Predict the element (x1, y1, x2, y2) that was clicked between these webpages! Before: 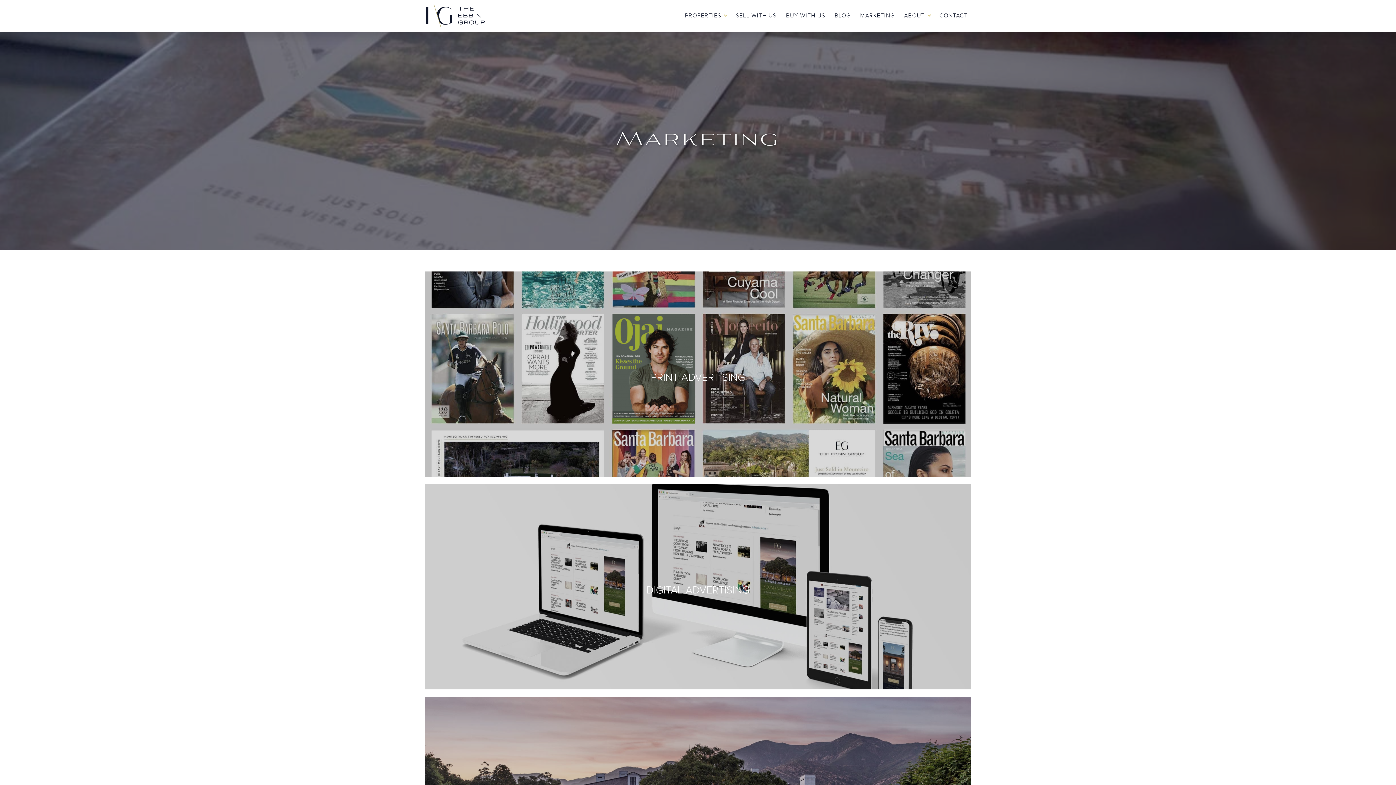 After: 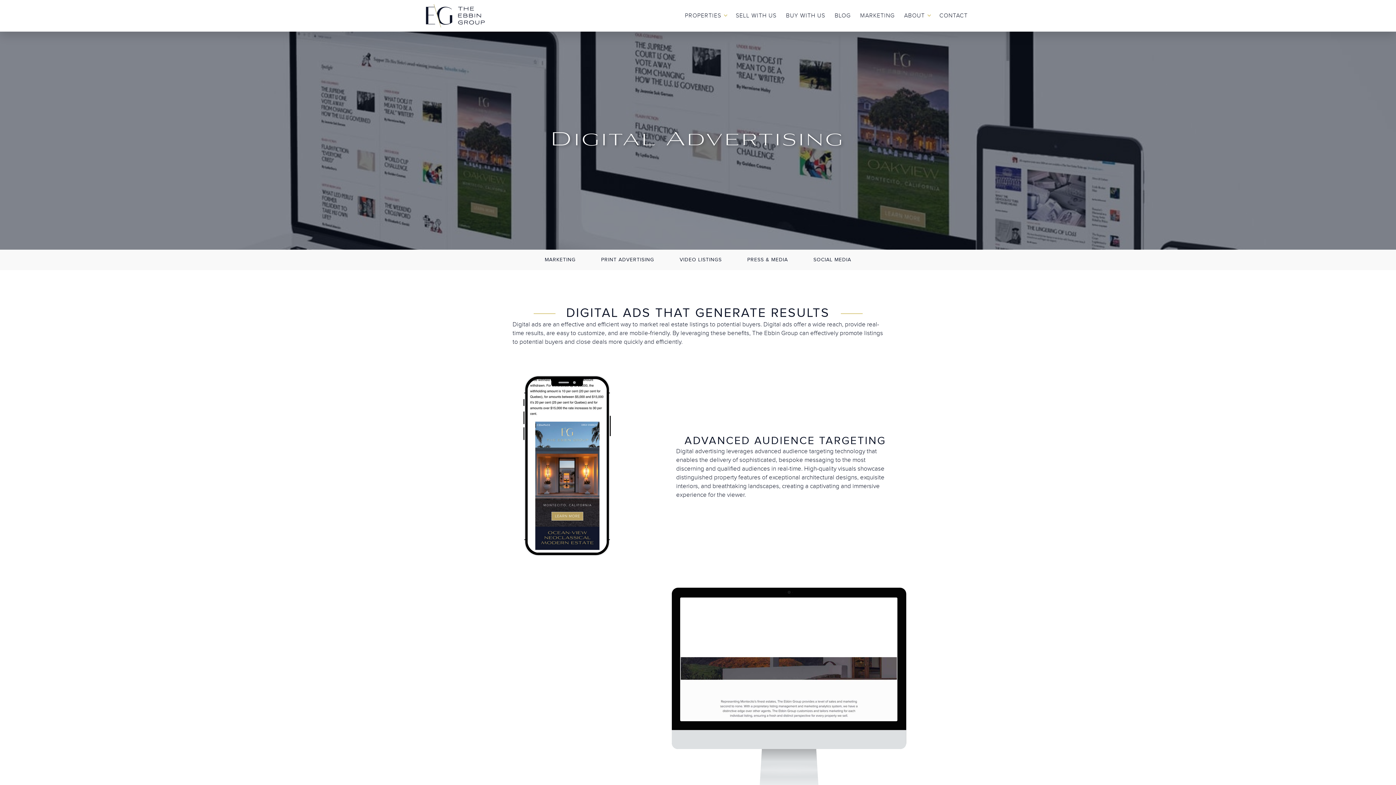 Action: bbox: (425, 484, 970, 689) label: DIGITAL ADVERTISING